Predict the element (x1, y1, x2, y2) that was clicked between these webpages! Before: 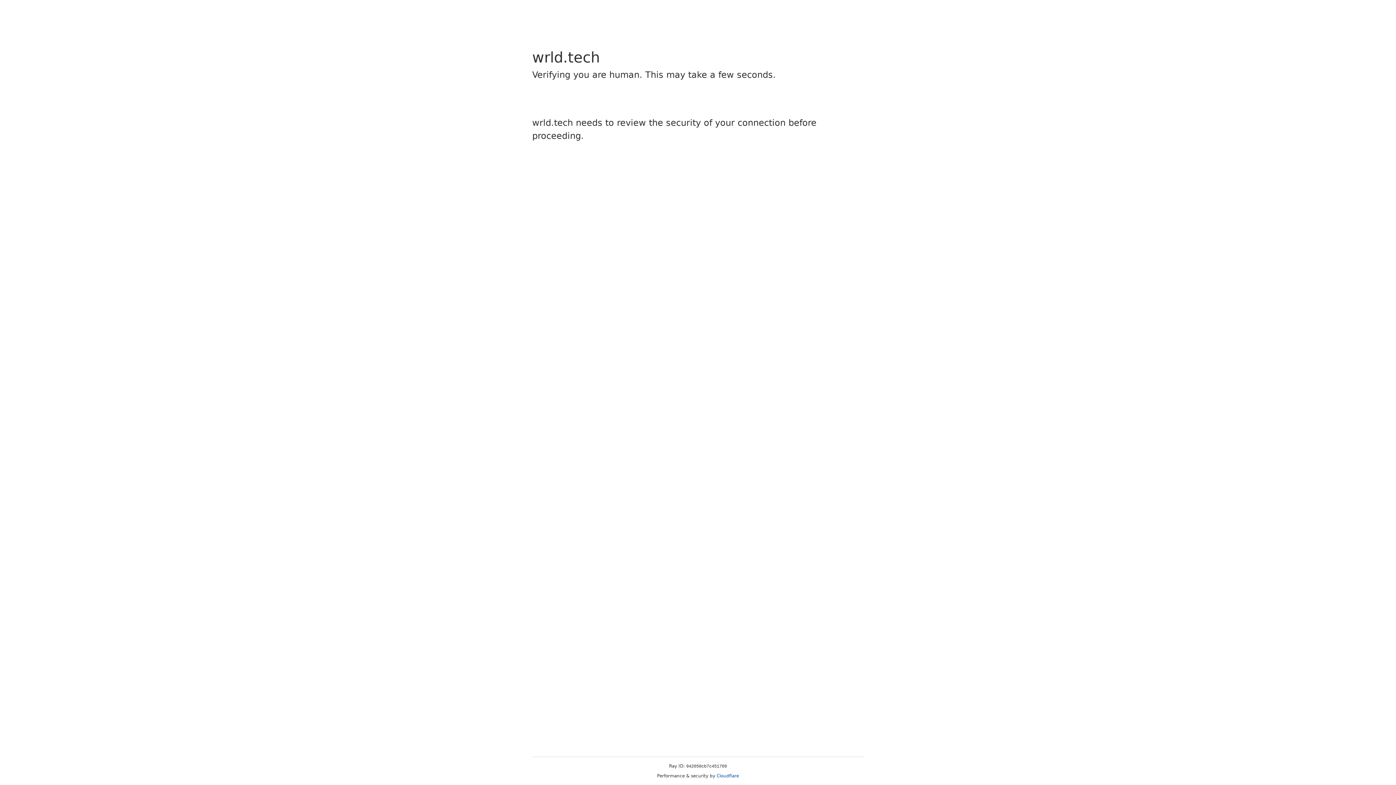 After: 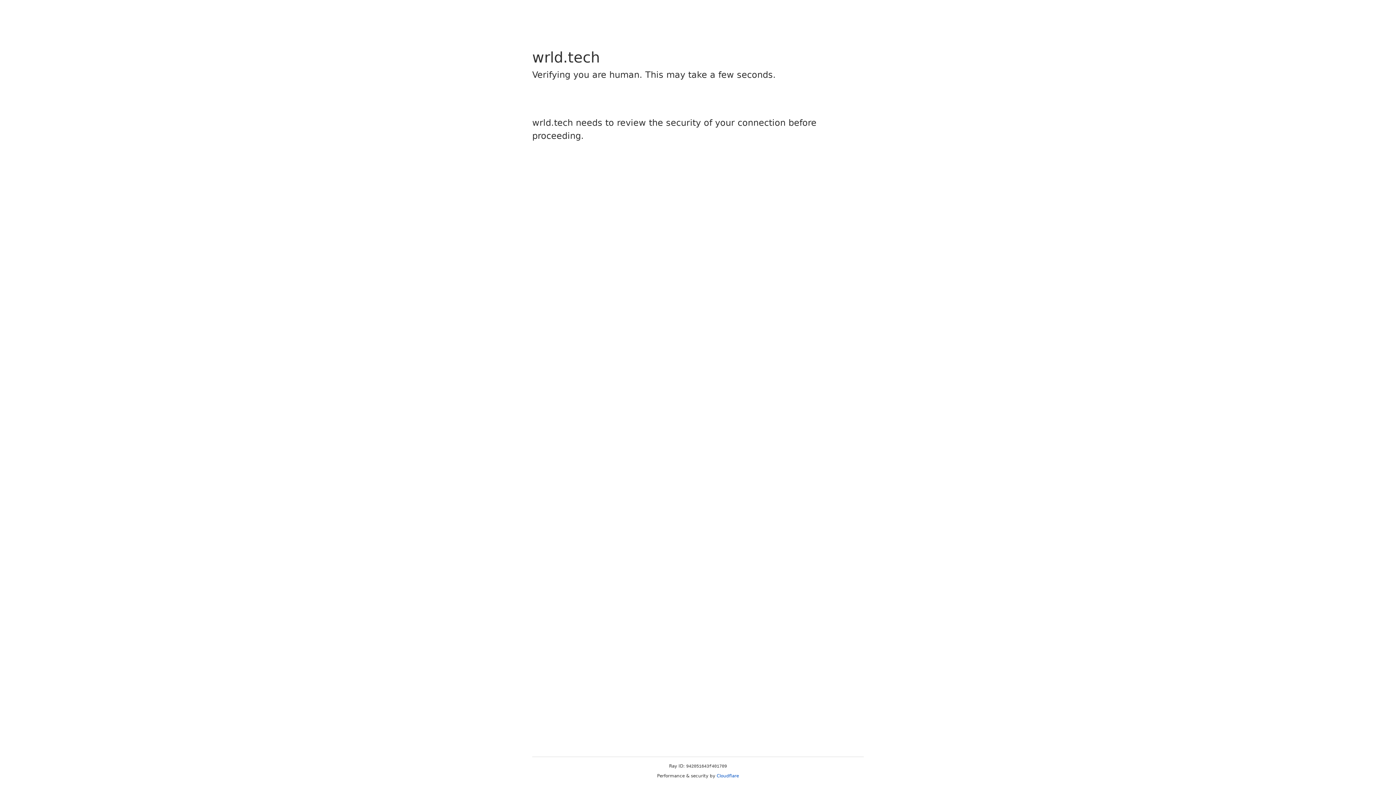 Action: bbox: (716, 773, 739, 778) label: Cloudflare